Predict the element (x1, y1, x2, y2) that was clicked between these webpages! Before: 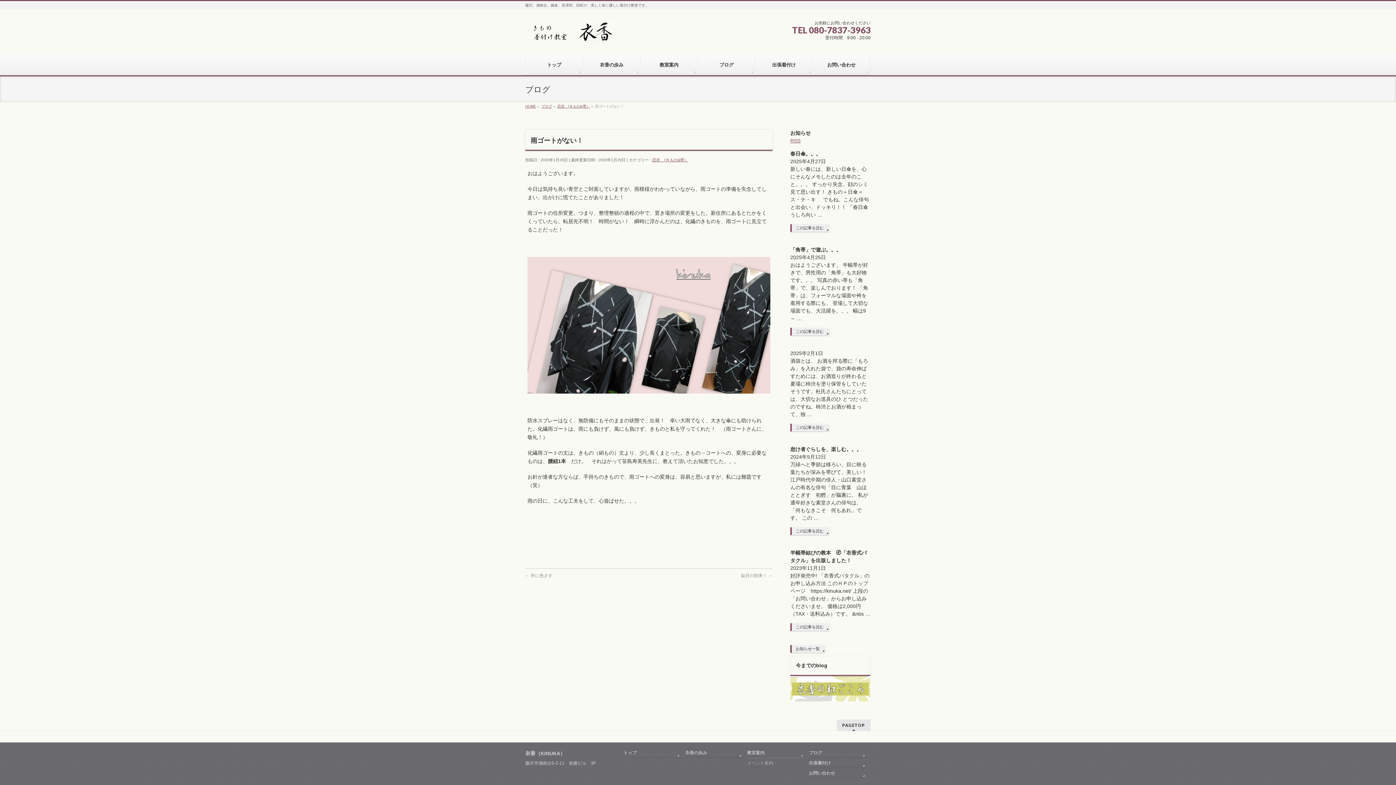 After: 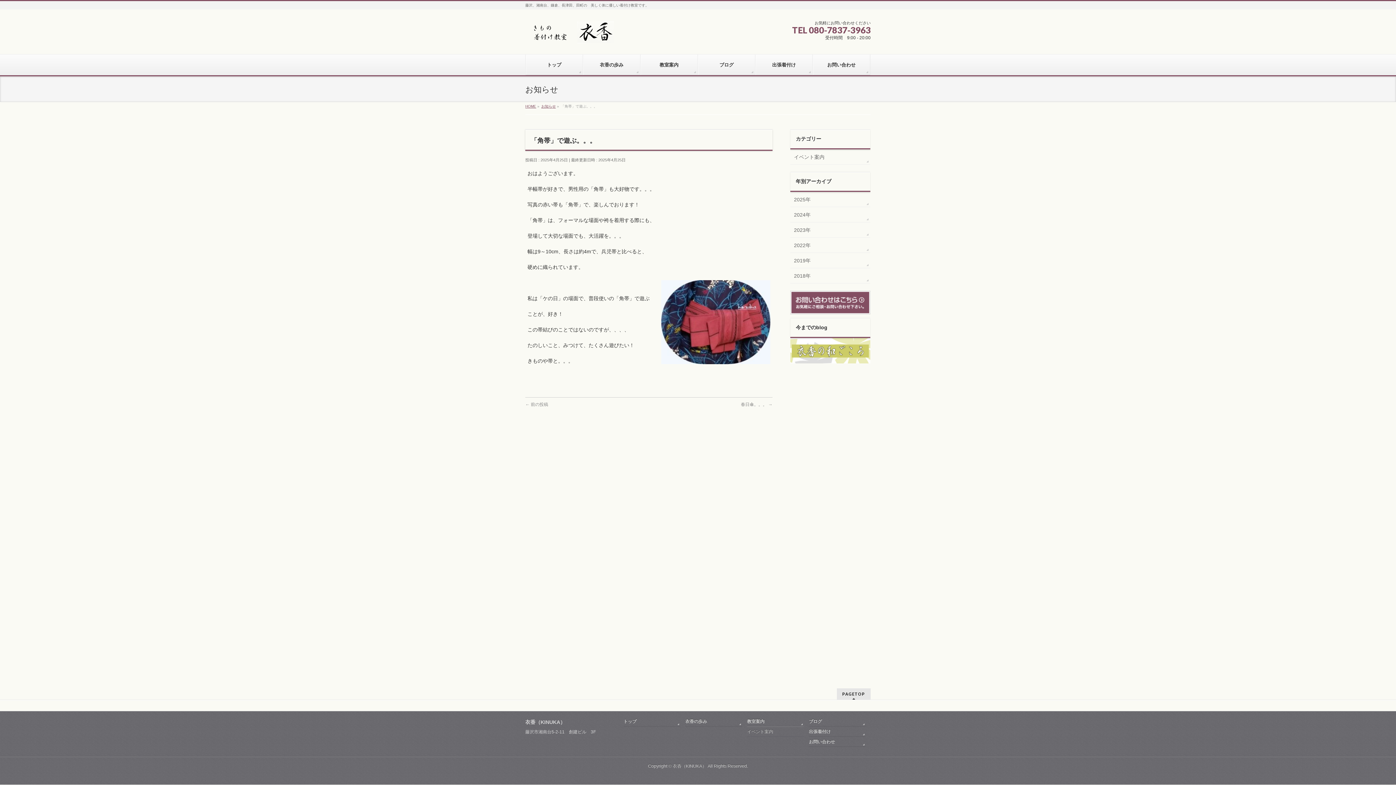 Action: label: この記事を読む bbox: (790, 327, 829, 335)